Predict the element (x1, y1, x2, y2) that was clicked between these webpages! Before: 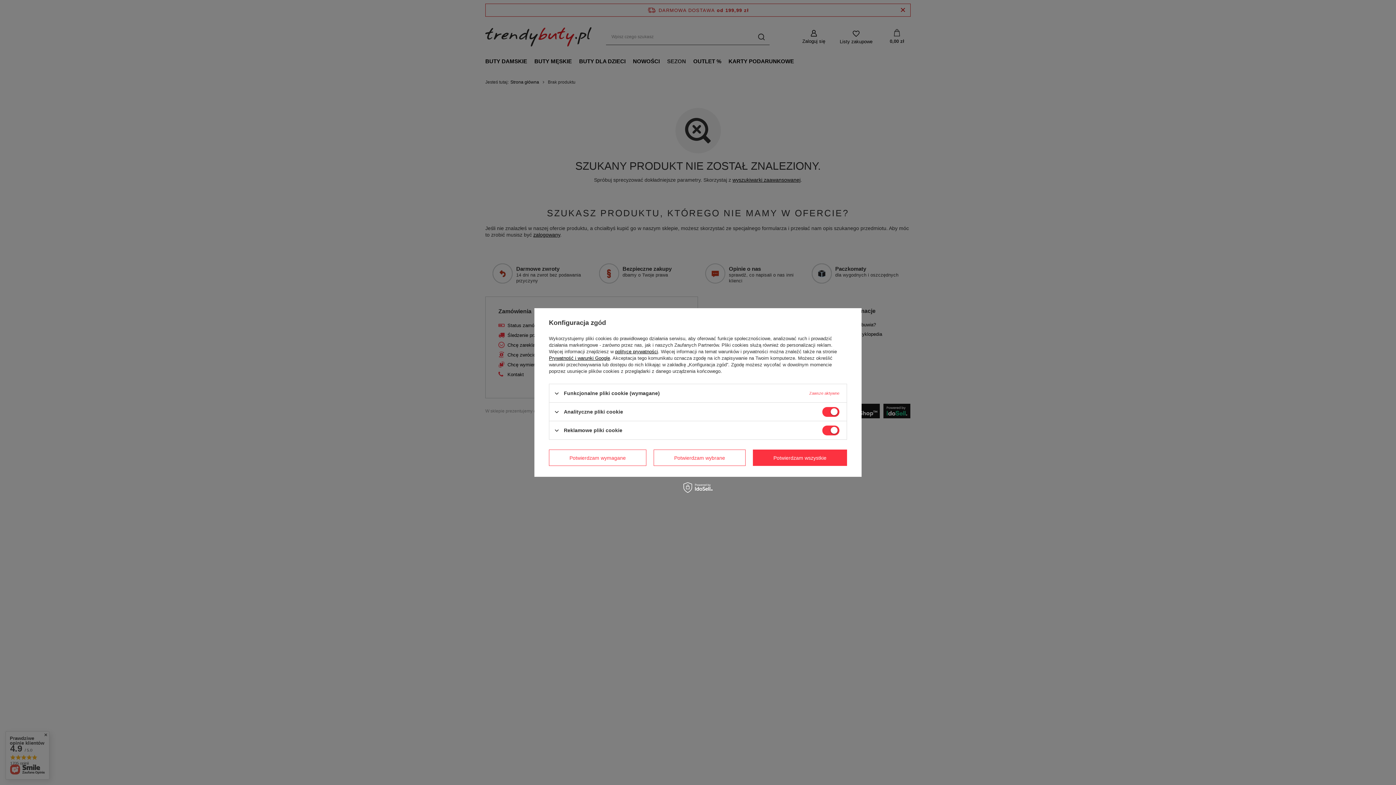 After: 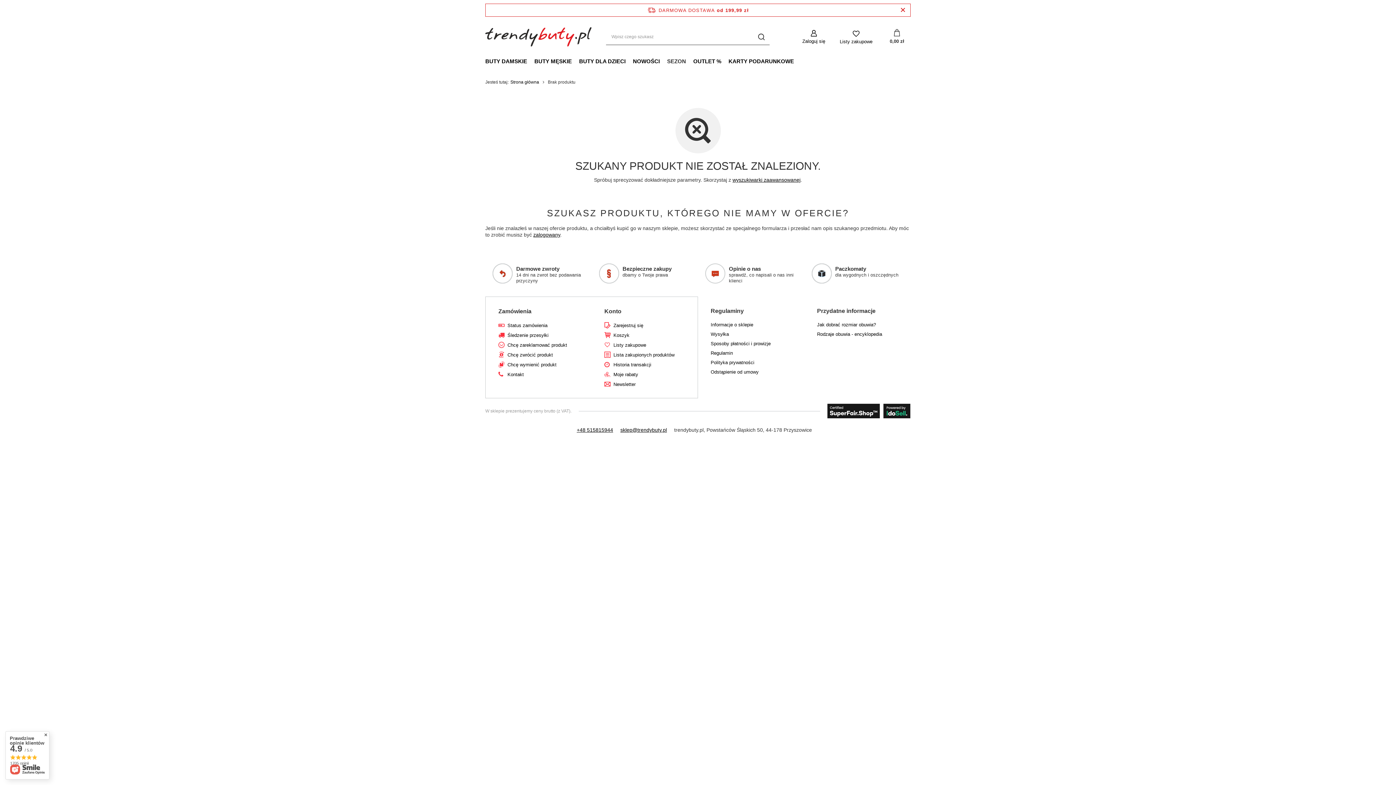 Action: label: Potwierdzam wymagane bbox: (549, 449, 646, 466)